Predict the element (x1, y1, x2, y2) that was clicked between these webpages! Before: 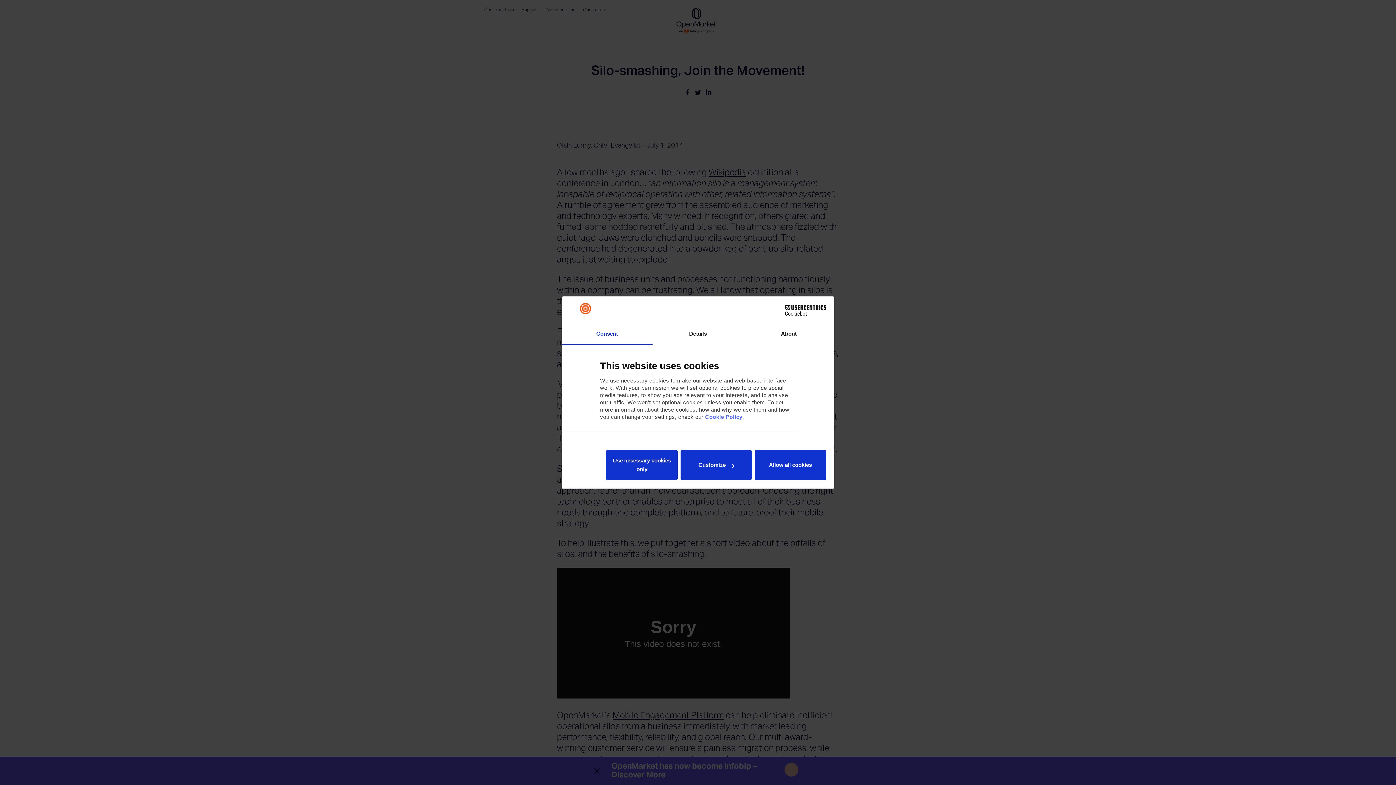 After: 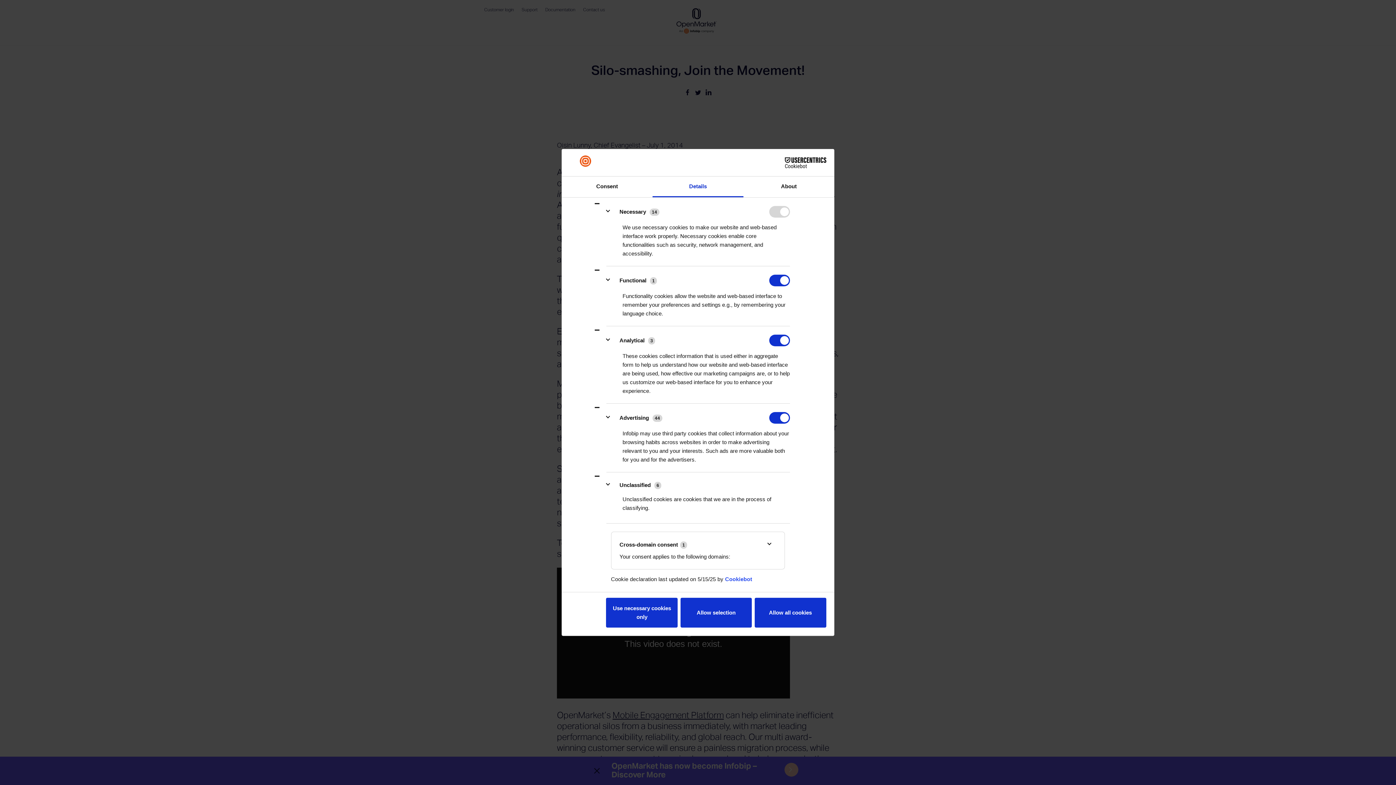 Action: bbox: (680, 450, 752, 480) label: Customize